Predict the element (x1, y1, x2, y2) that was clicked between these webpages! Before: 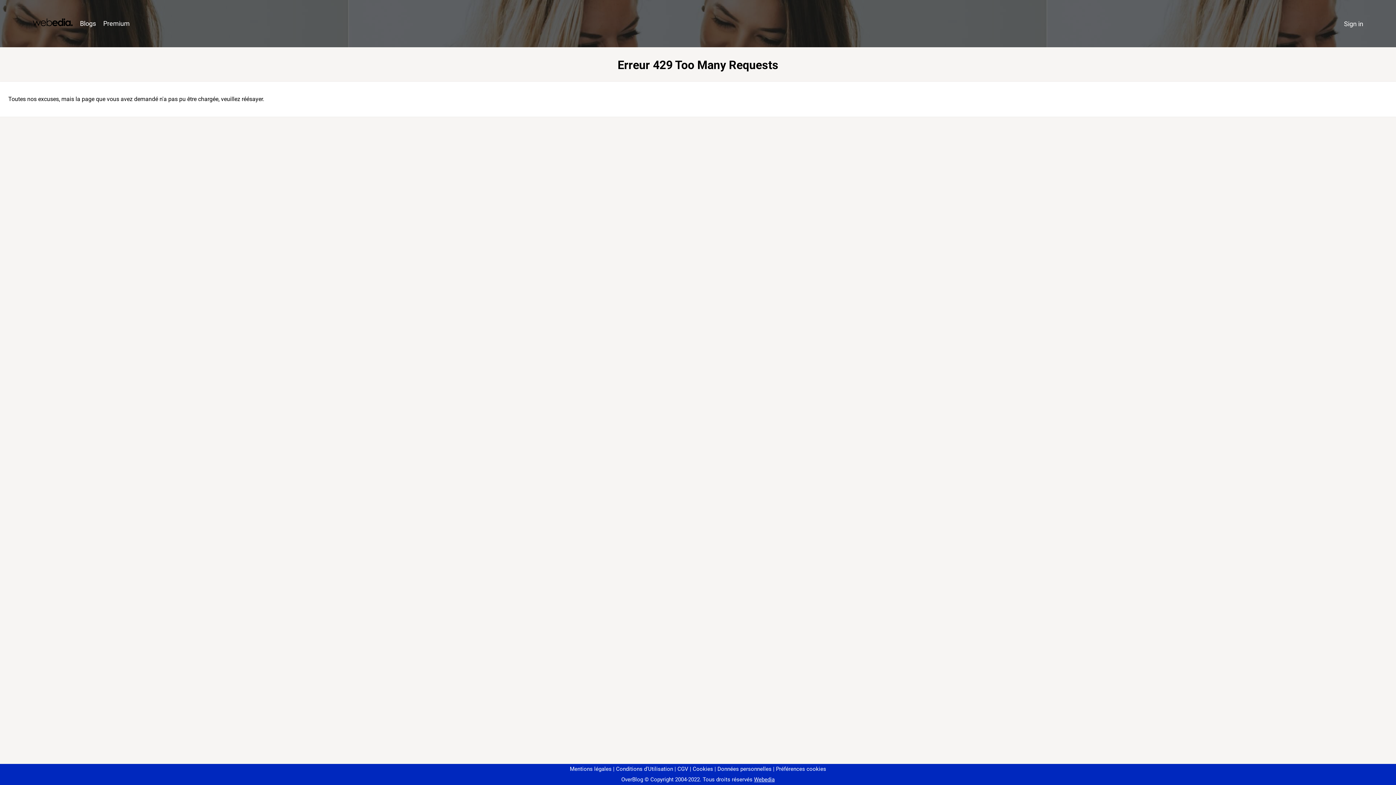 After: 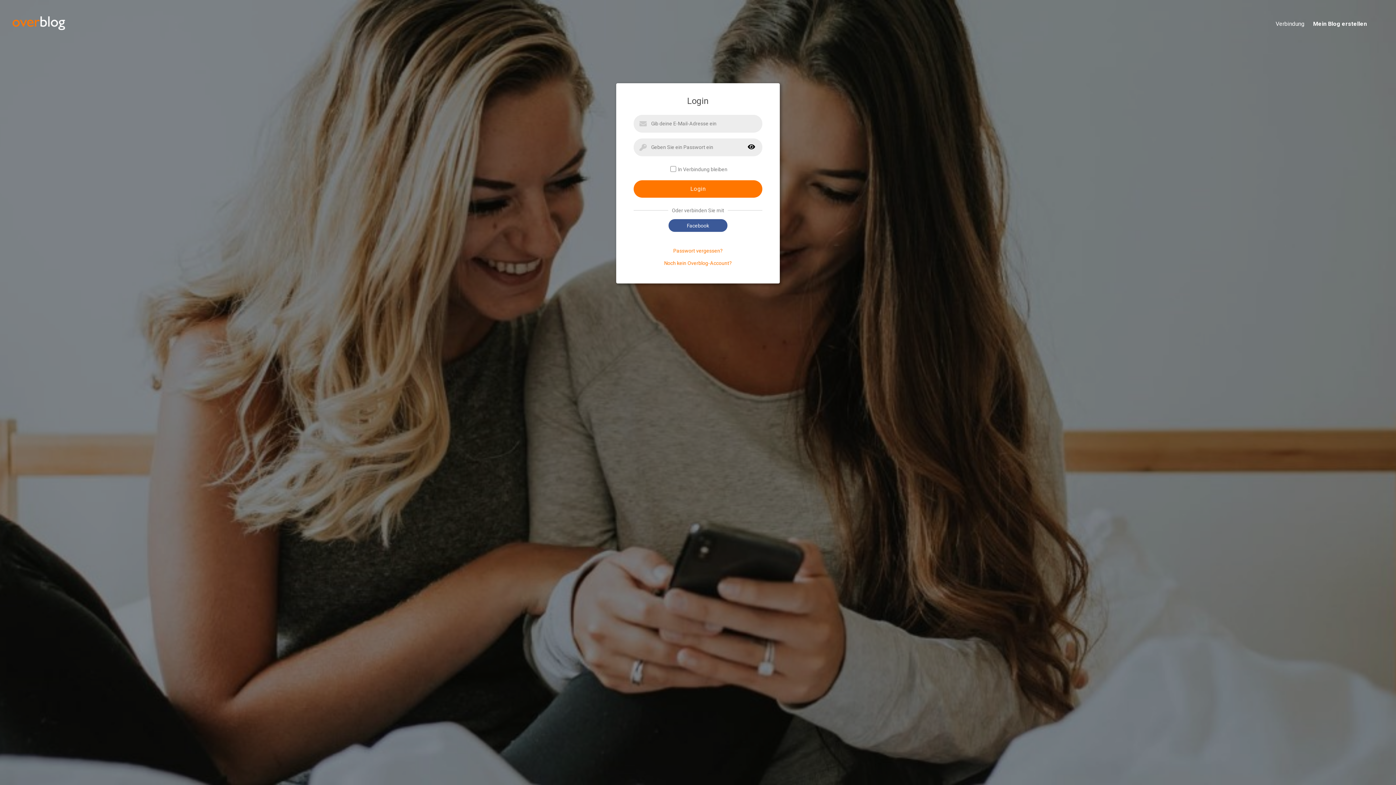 Action: bbox: (1340, 16, 1367, 31) label: Sign in